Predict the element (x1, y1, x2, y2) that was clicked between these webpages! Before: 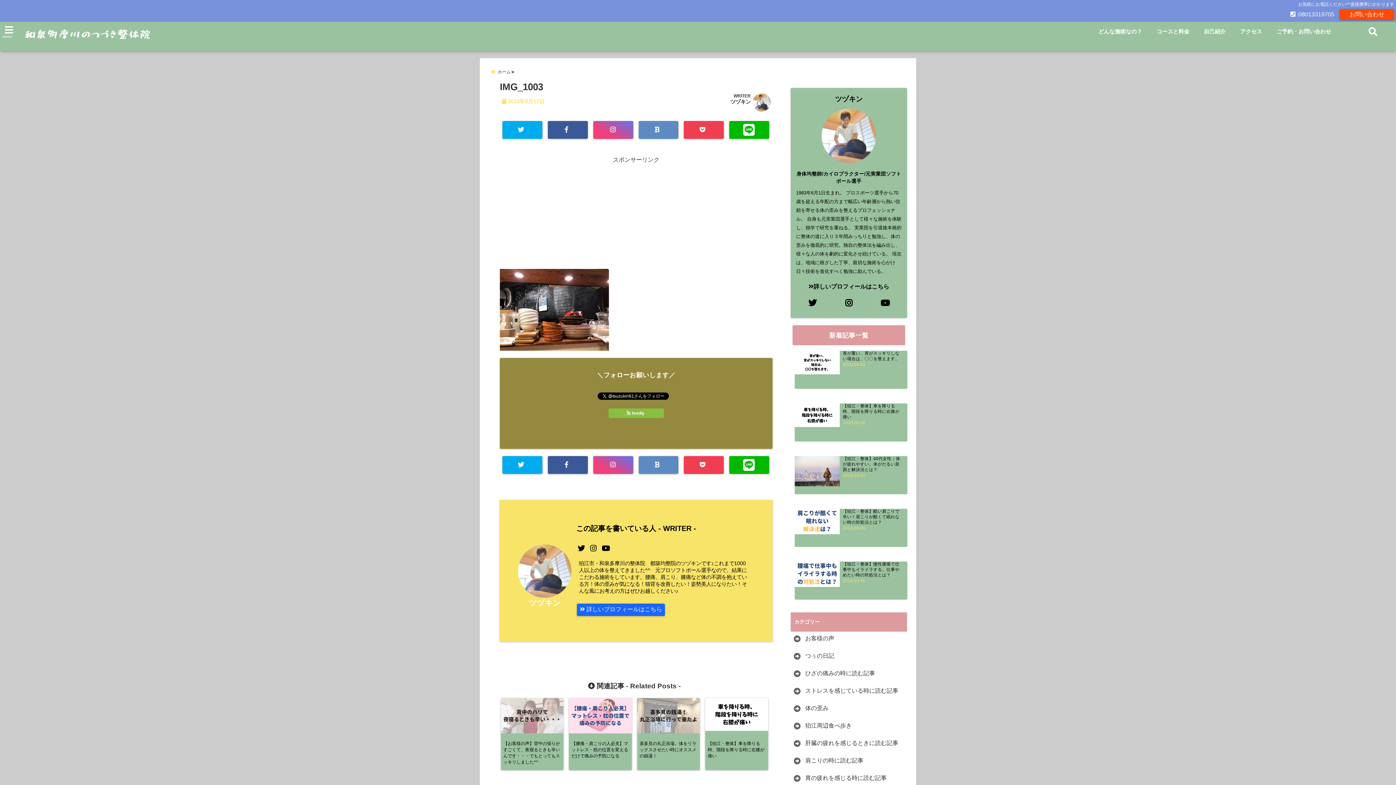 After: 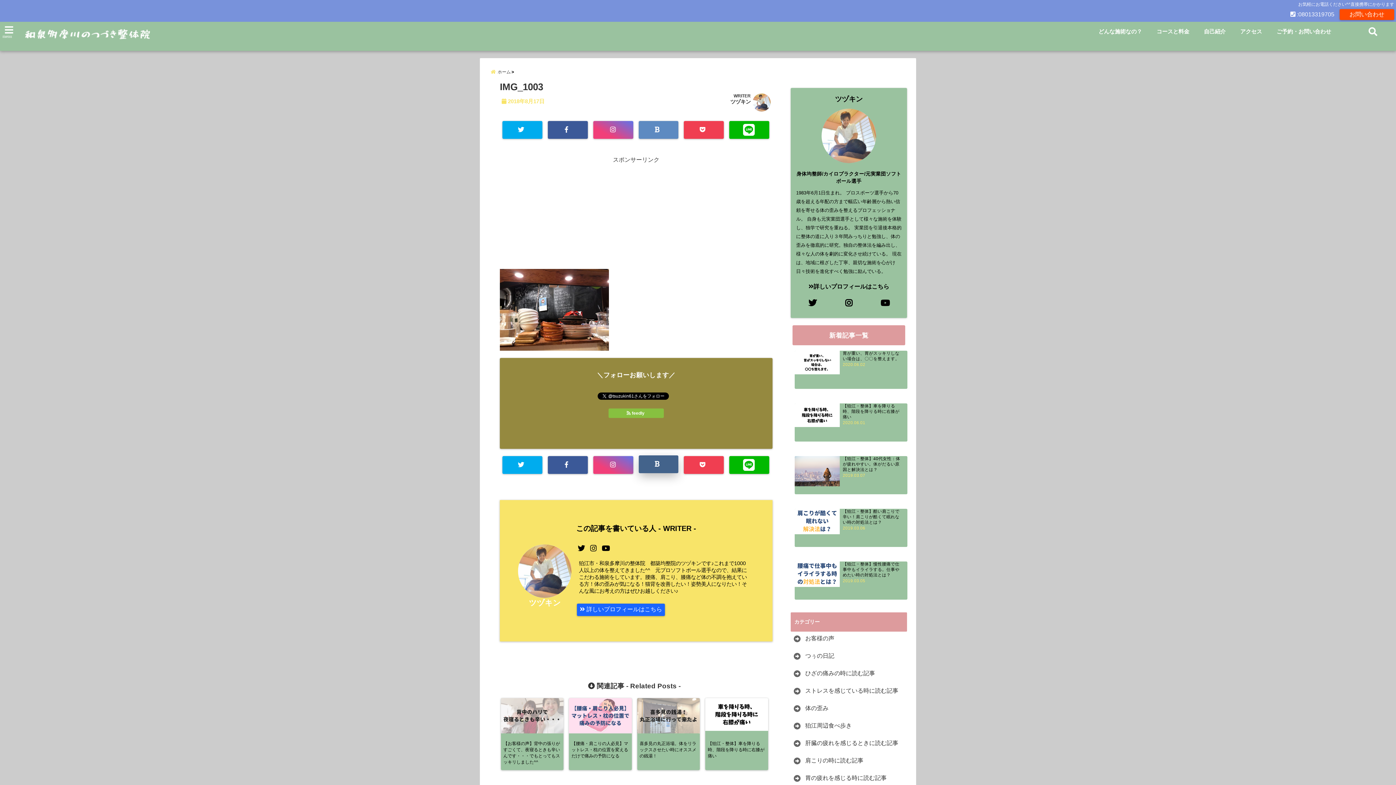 Action: bbox: (638, 456, 678, 474)